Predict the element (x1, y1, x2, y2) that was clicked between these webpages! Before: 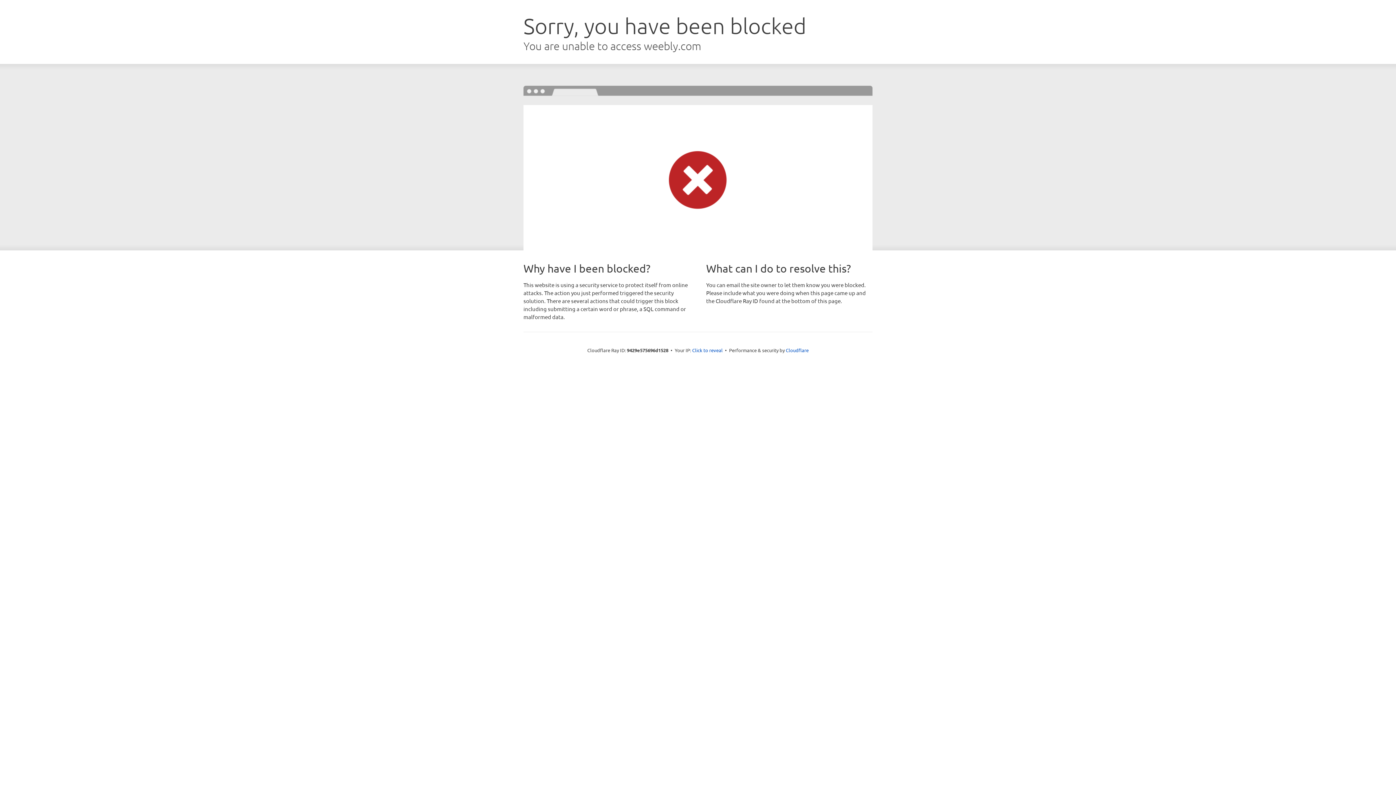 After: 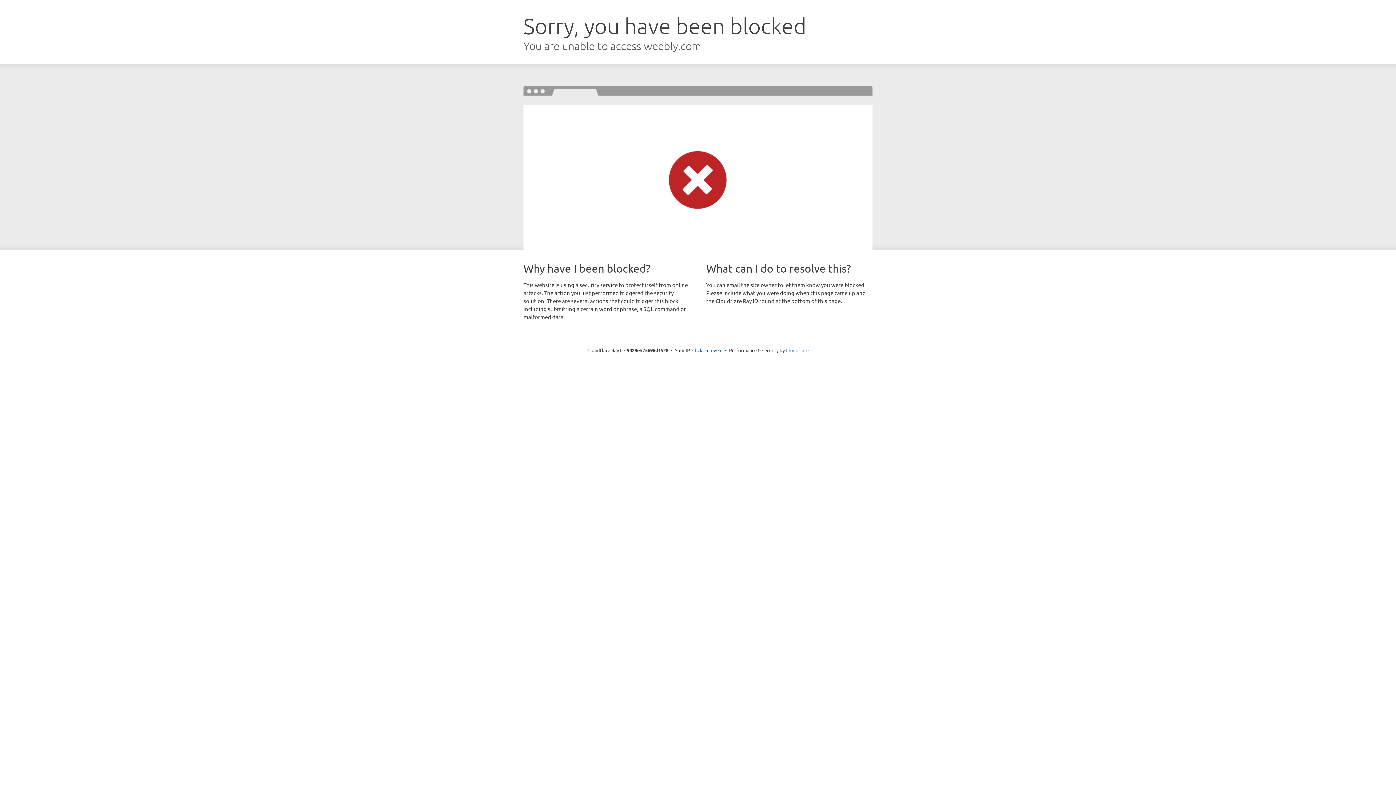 Action: label: Cloudflare bbox: (786, 347, 808, 353)